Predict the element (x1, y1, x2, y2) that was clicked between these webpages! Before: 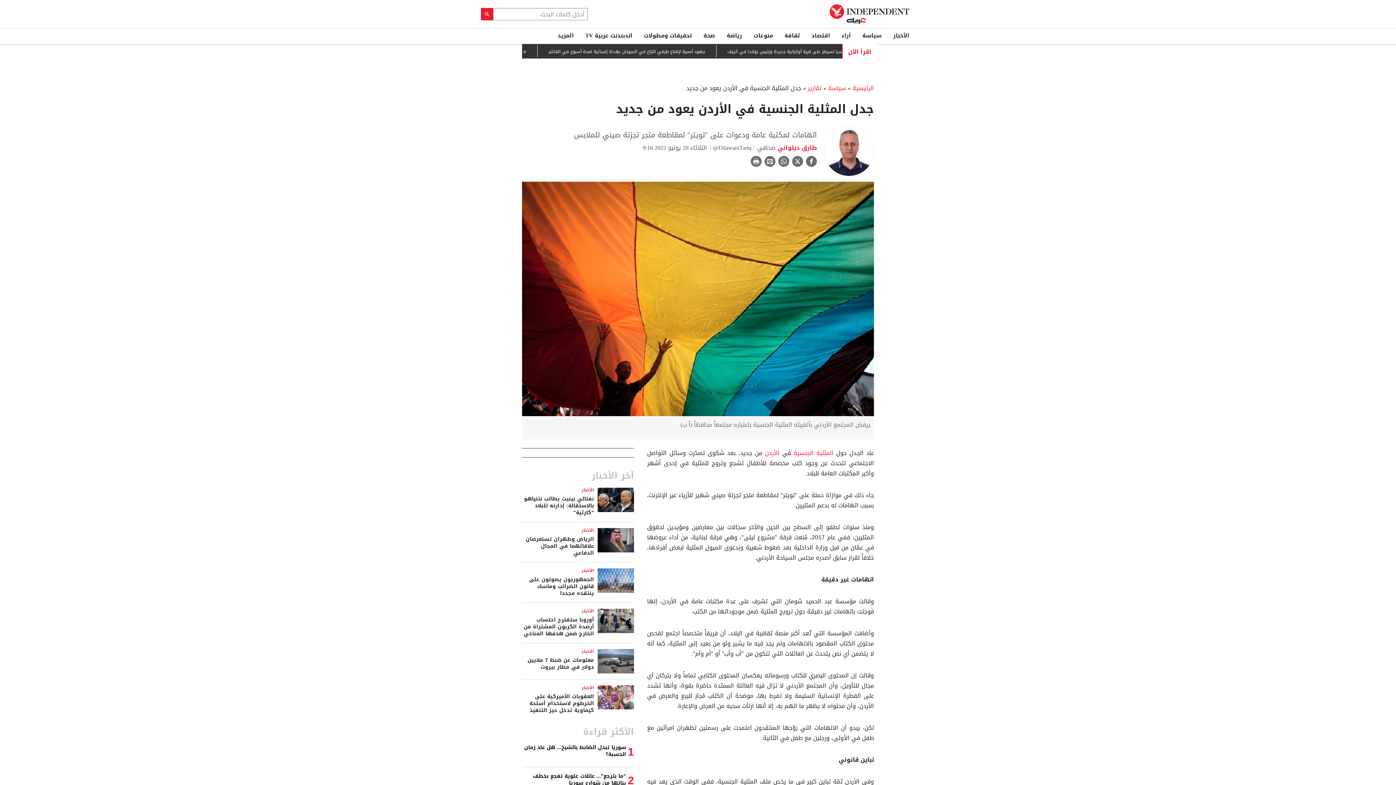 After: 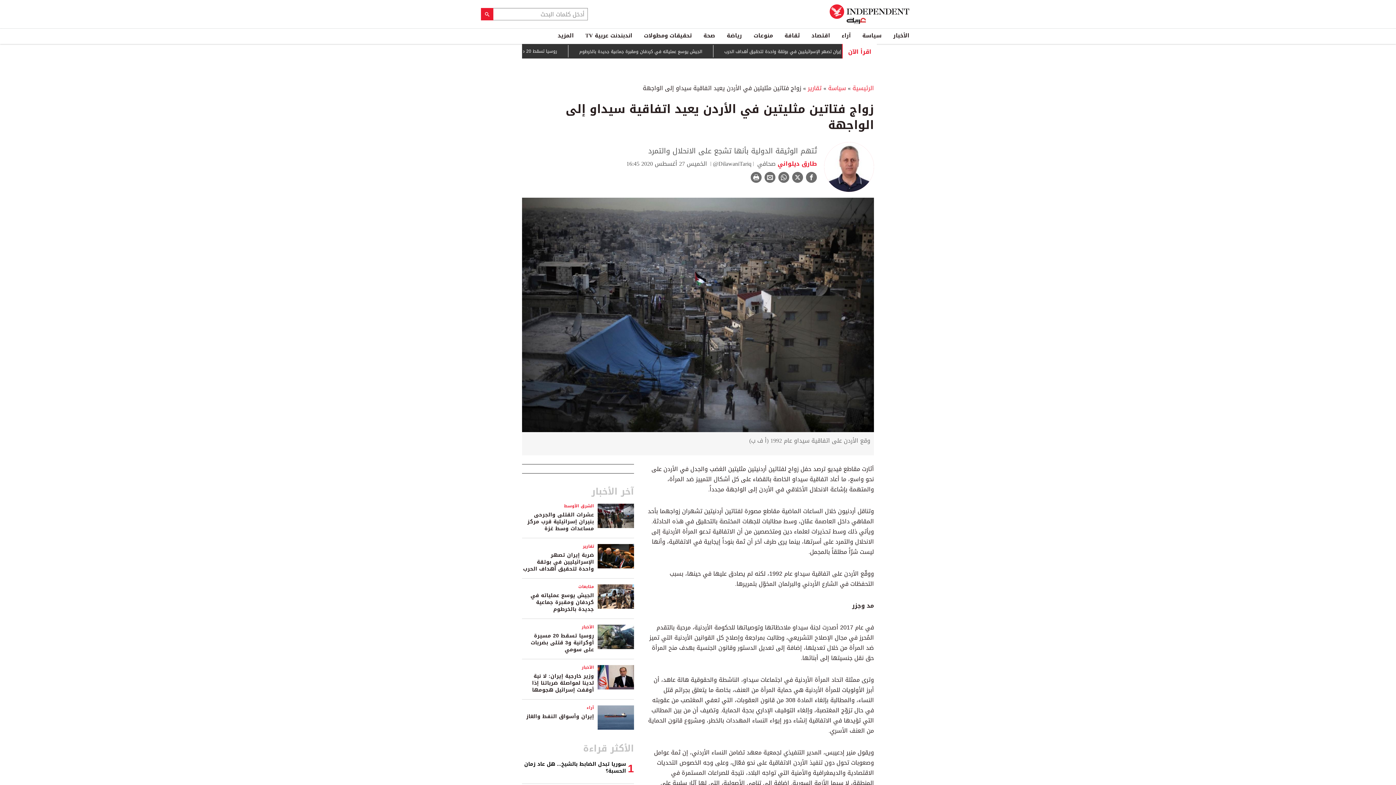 Action: label: المثلية الجنسية bbox: (793, 447, 833, 458)